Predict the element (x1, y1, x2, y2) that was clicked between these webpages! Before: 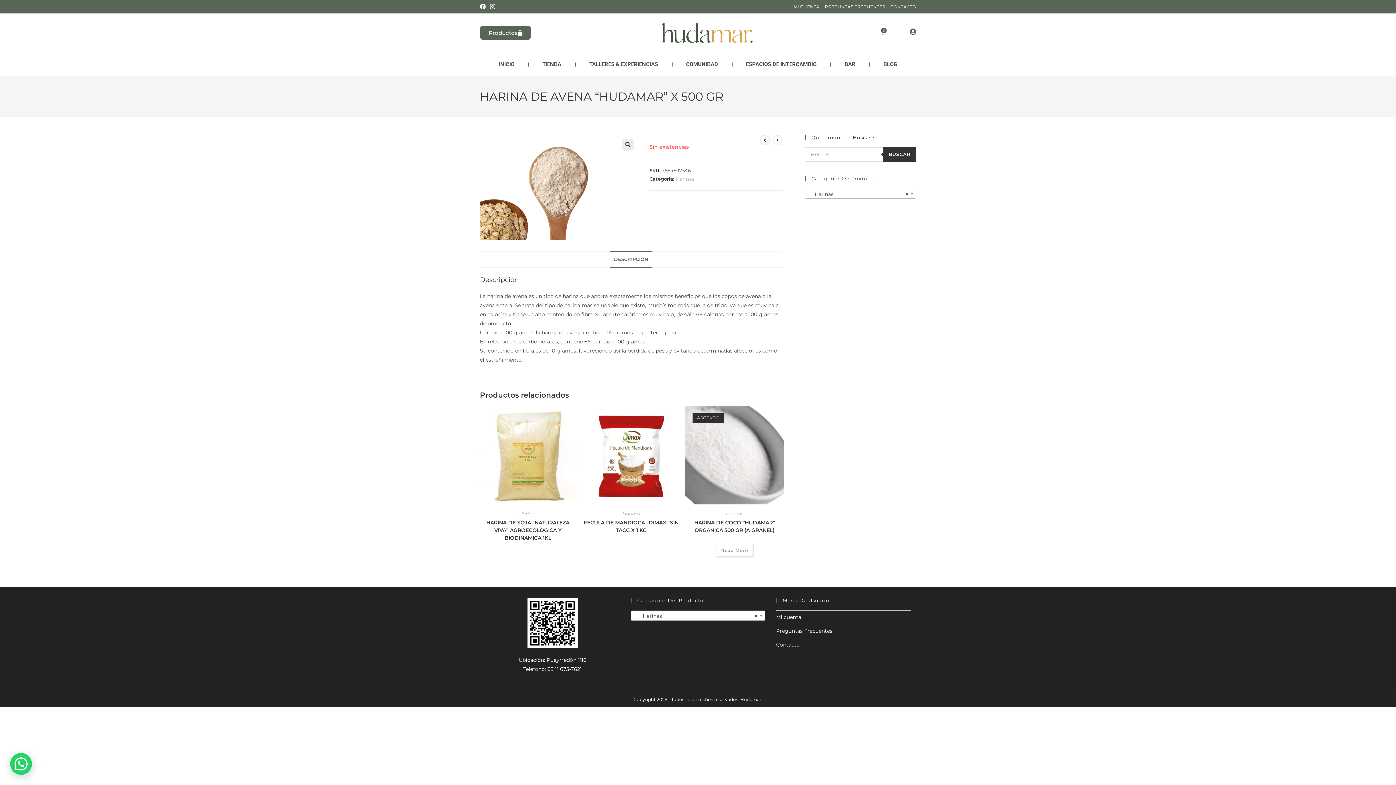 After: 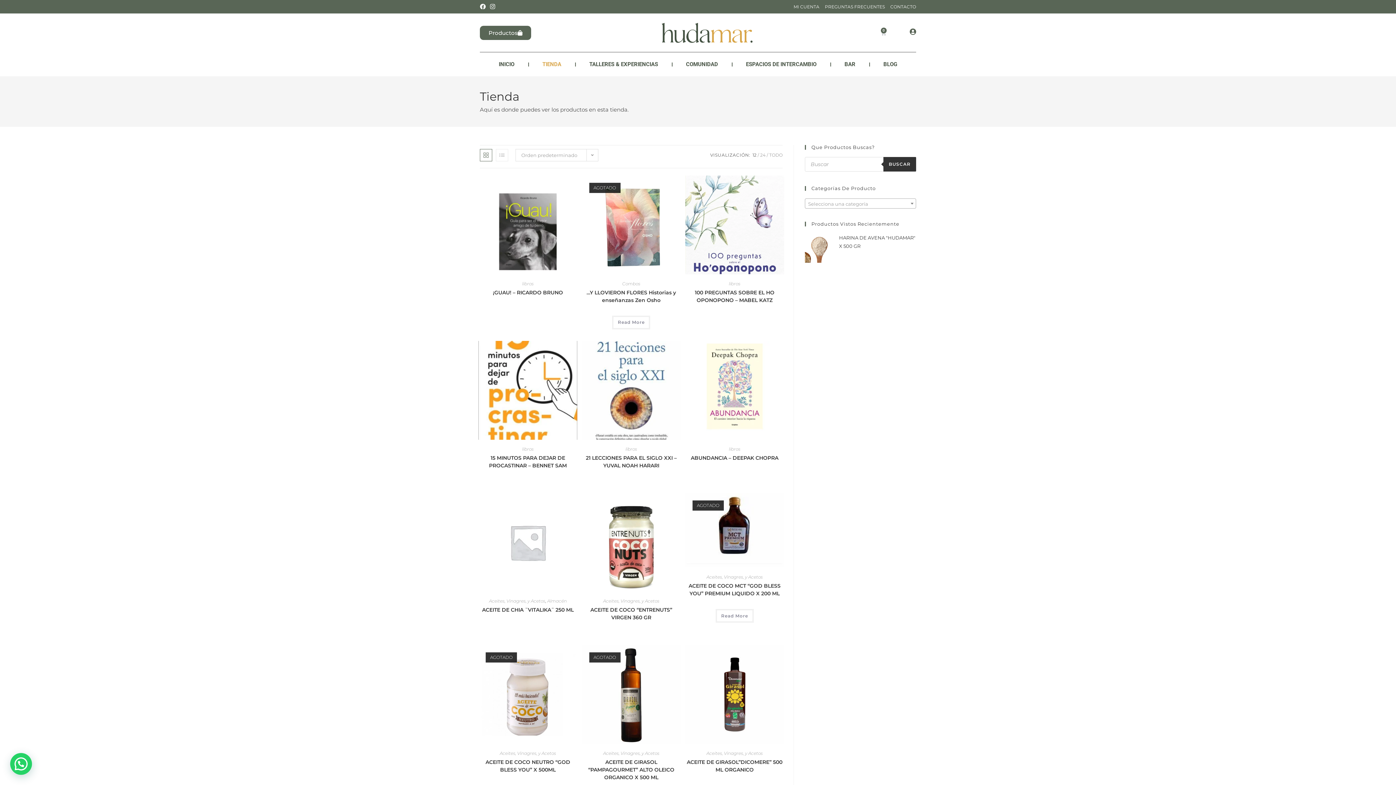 Action: bbox: (535, 56, 568, 72) label: TIENDA